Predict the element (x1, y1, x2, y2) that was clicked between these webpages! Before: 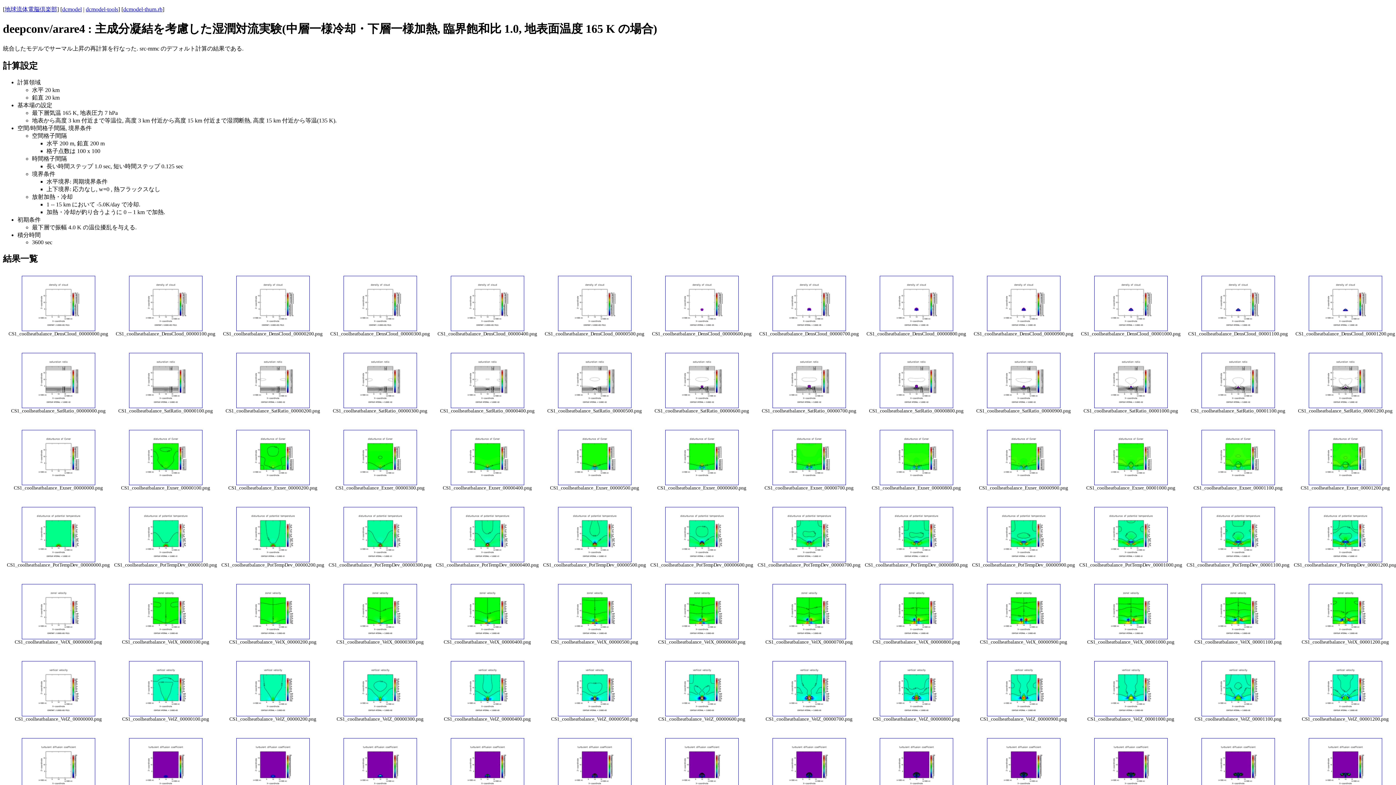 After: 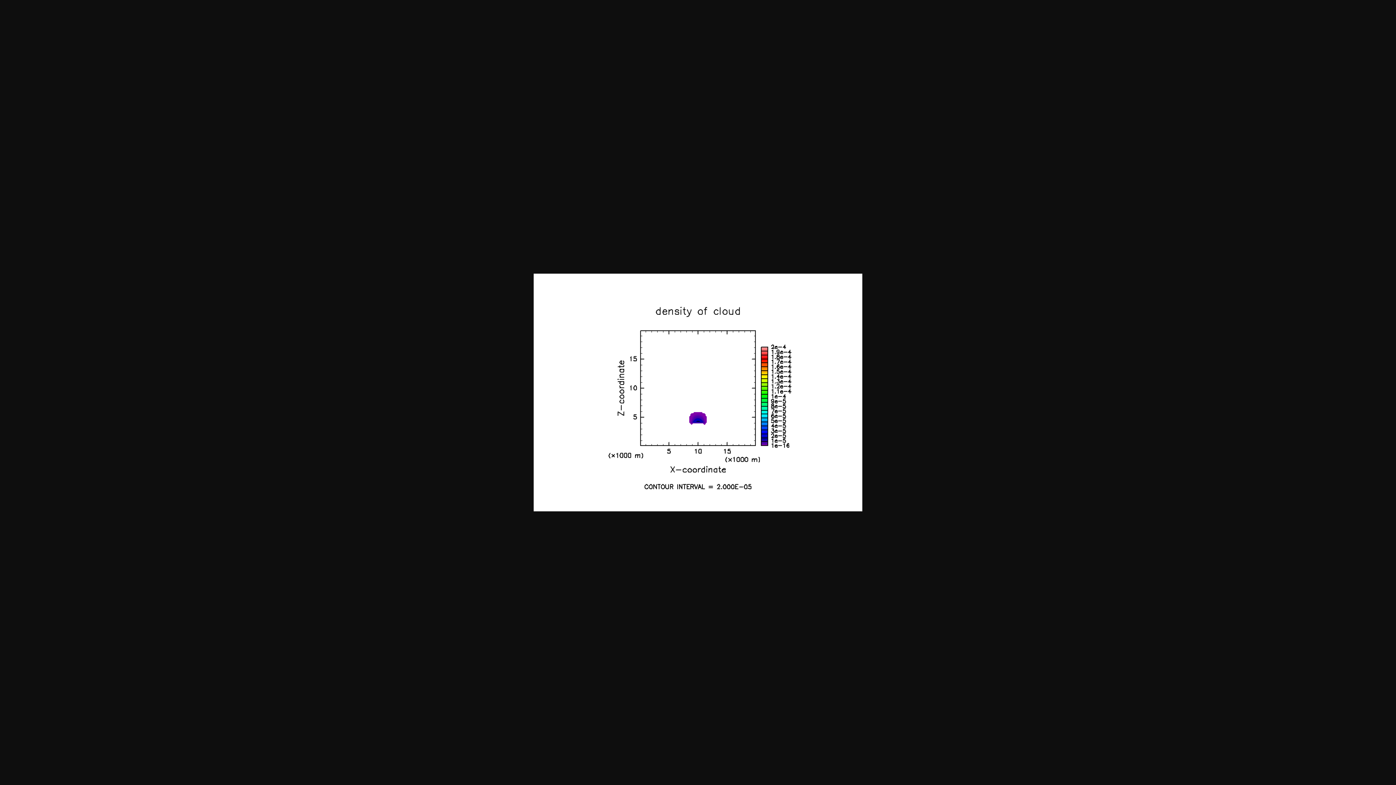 Action: bbox: (772, 326, 846, 332)